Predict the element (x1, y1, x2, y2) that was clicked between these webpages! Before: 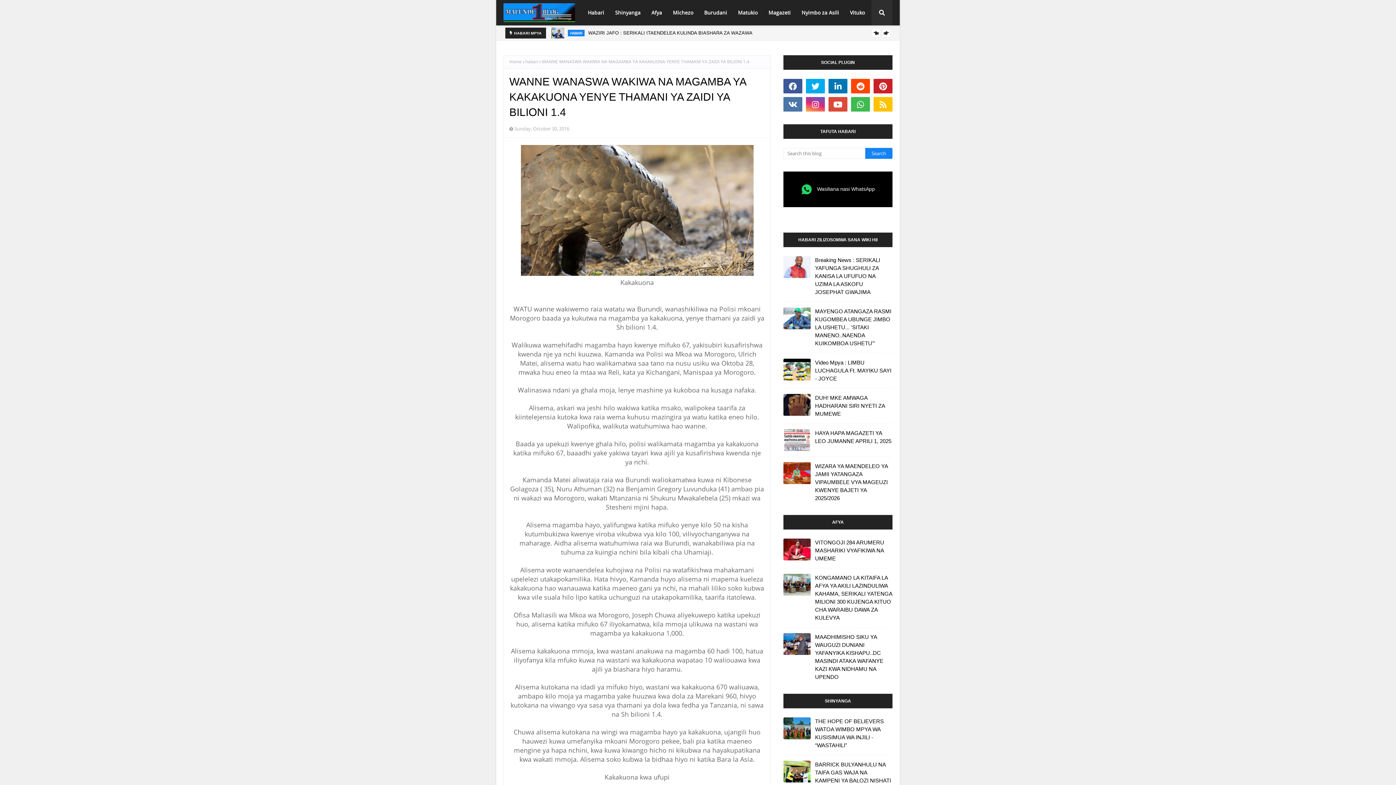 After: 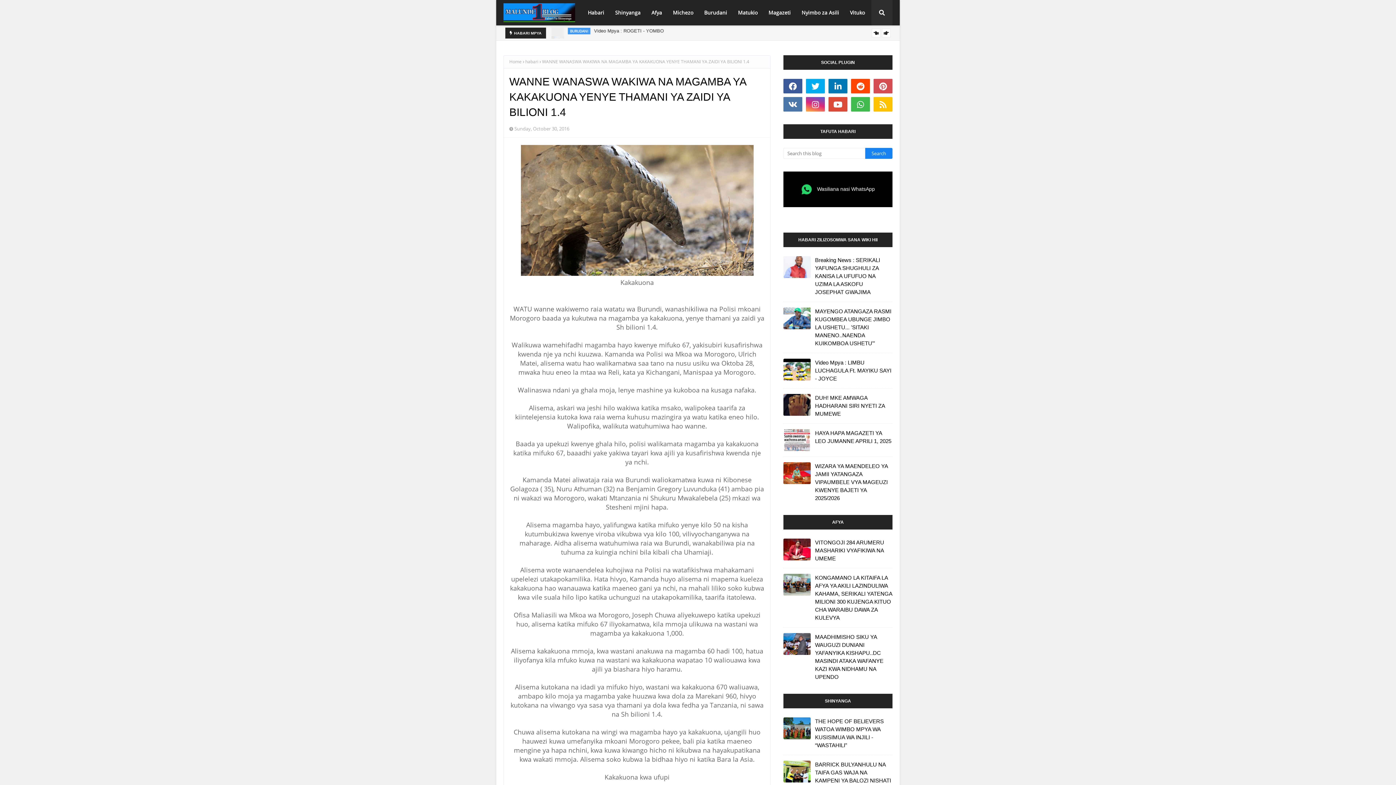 Action: bbox: (873, 78, 892, 93)